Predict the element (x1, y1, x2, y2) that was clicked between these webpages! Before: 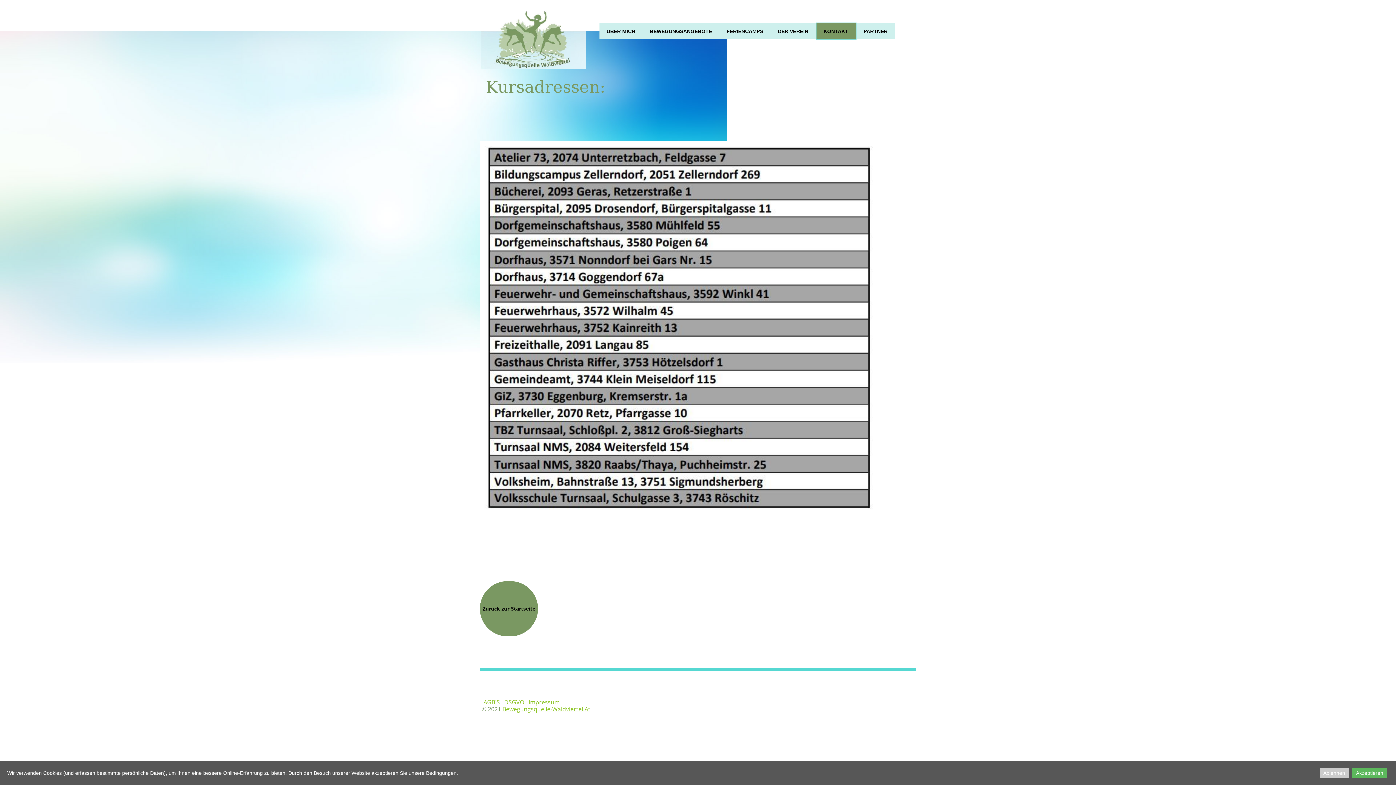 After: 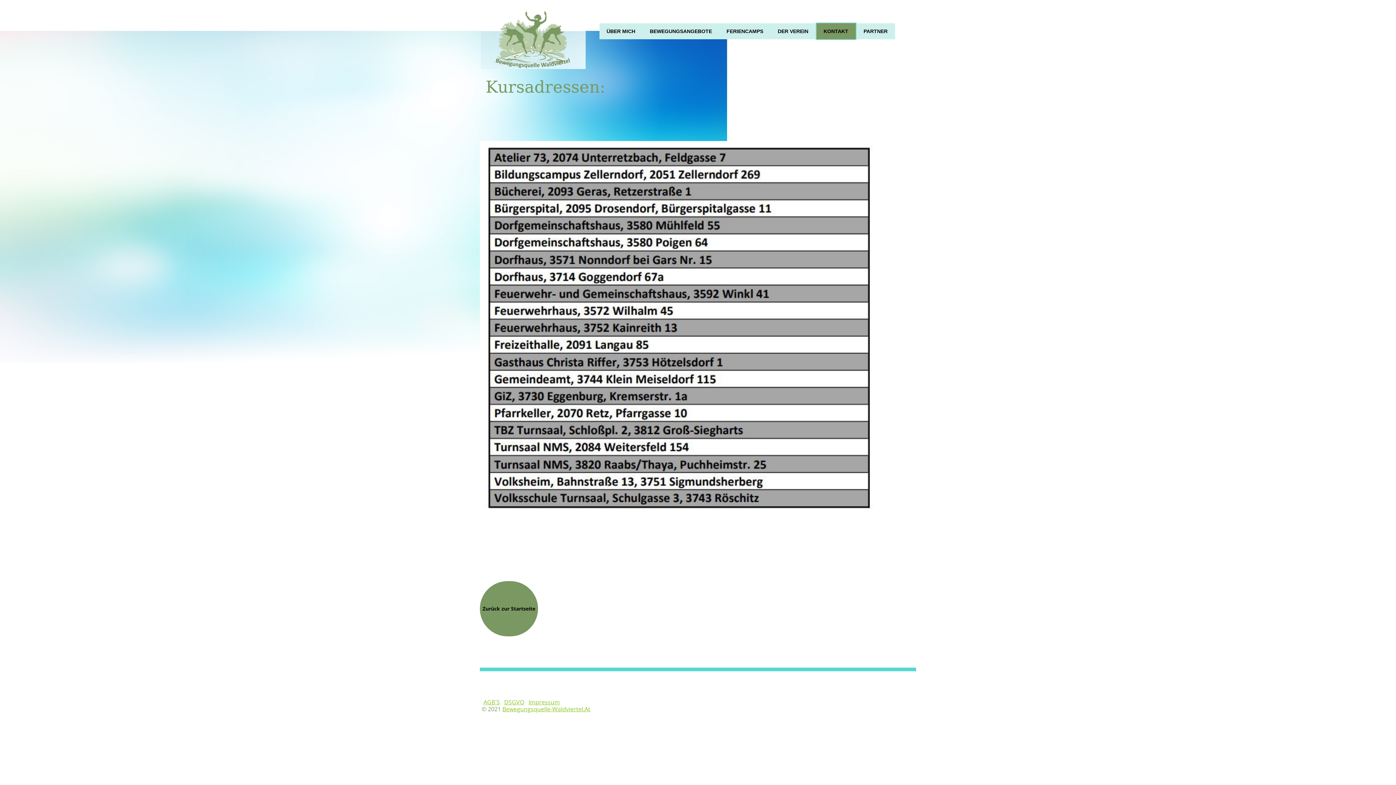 Action: bbox: (1320, 768, 1349, 778) label: Ablehnen